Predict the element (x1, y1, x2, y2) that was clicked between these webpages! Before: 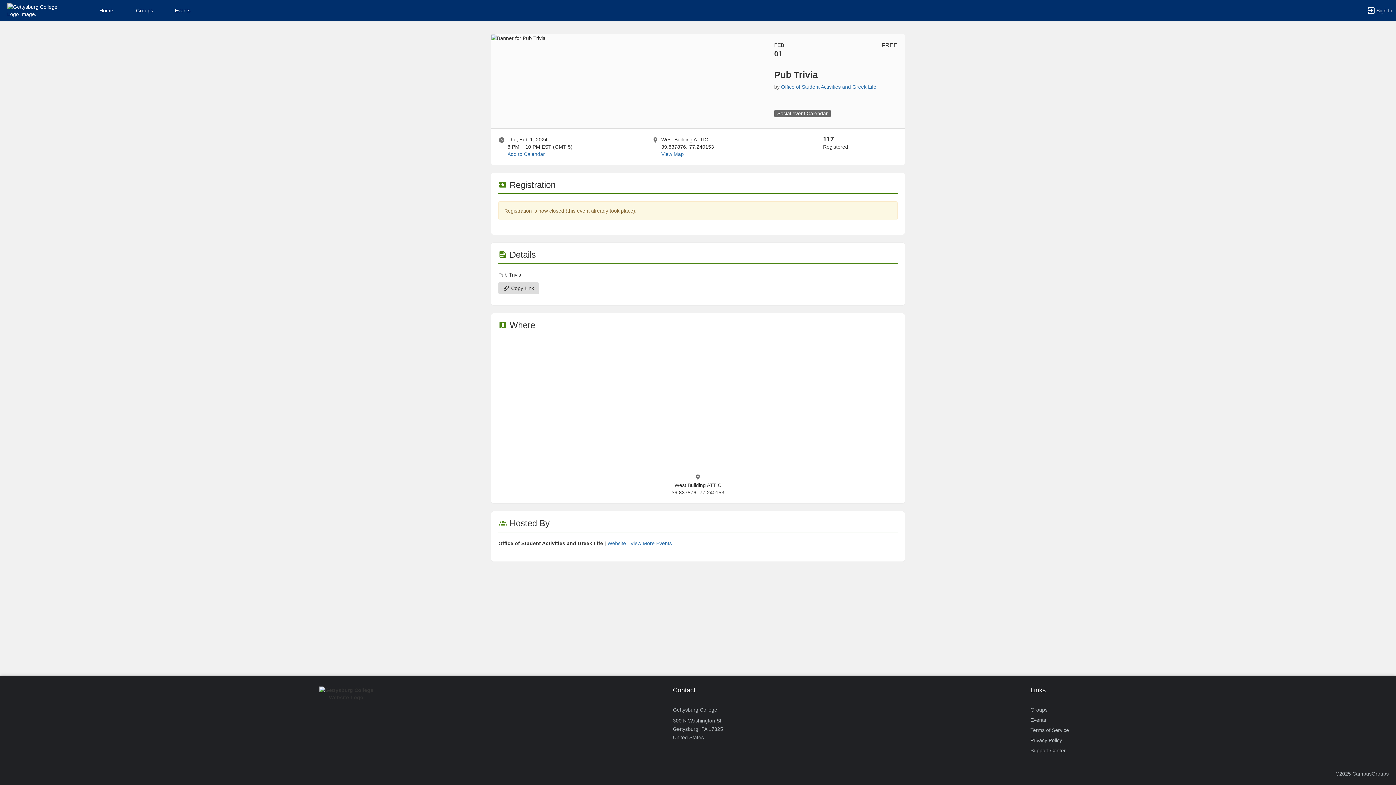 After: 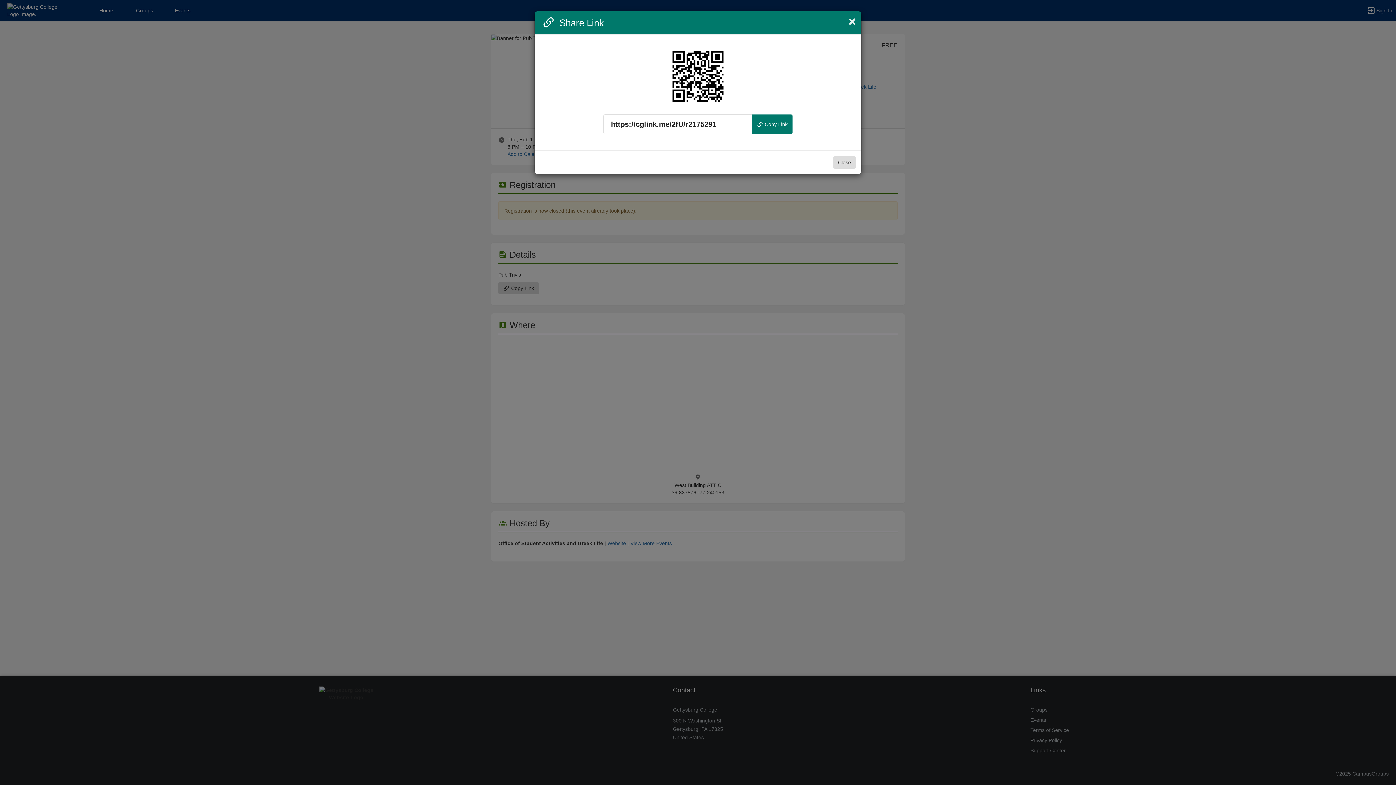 Action: bbox: (498, 282, 538, 294) label: Copy link. Opens a copy to clipboard dialog.